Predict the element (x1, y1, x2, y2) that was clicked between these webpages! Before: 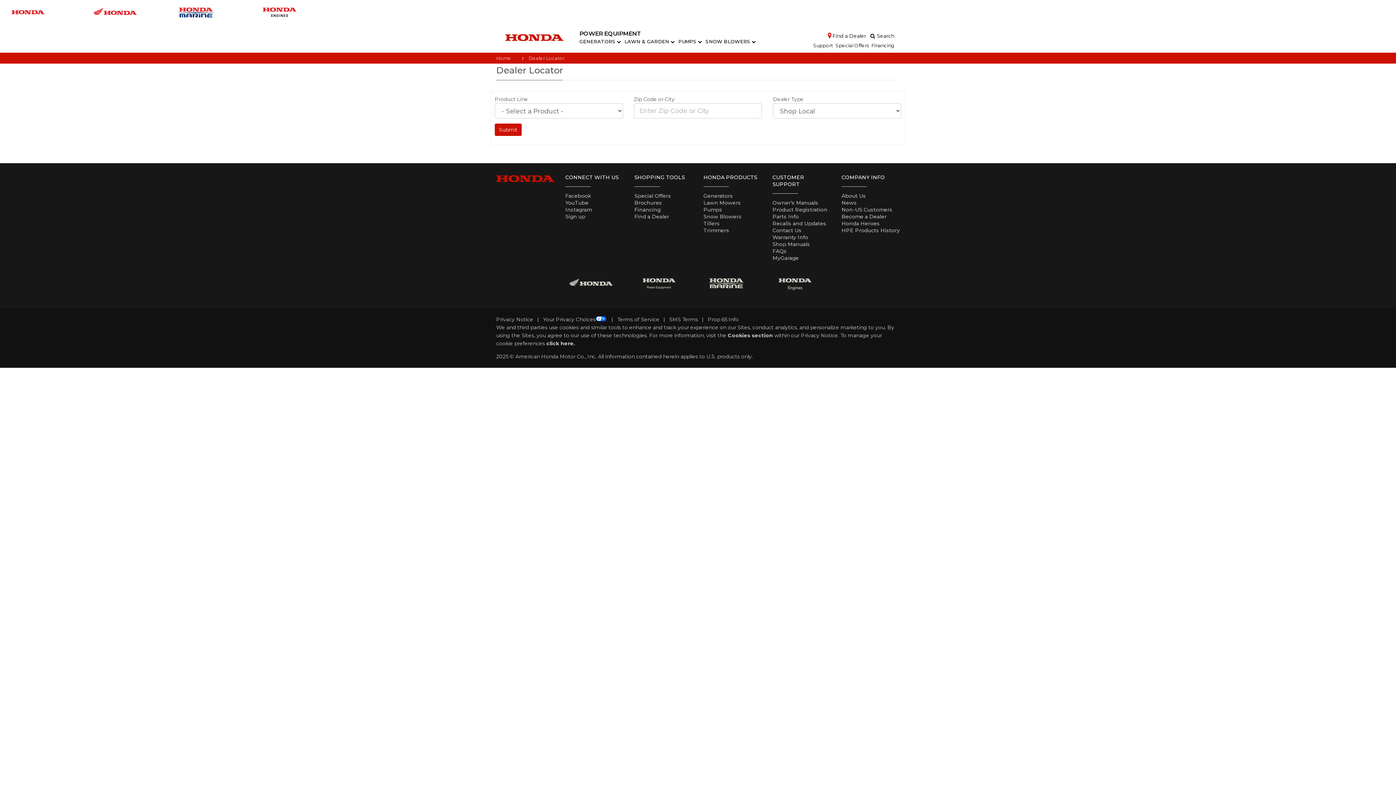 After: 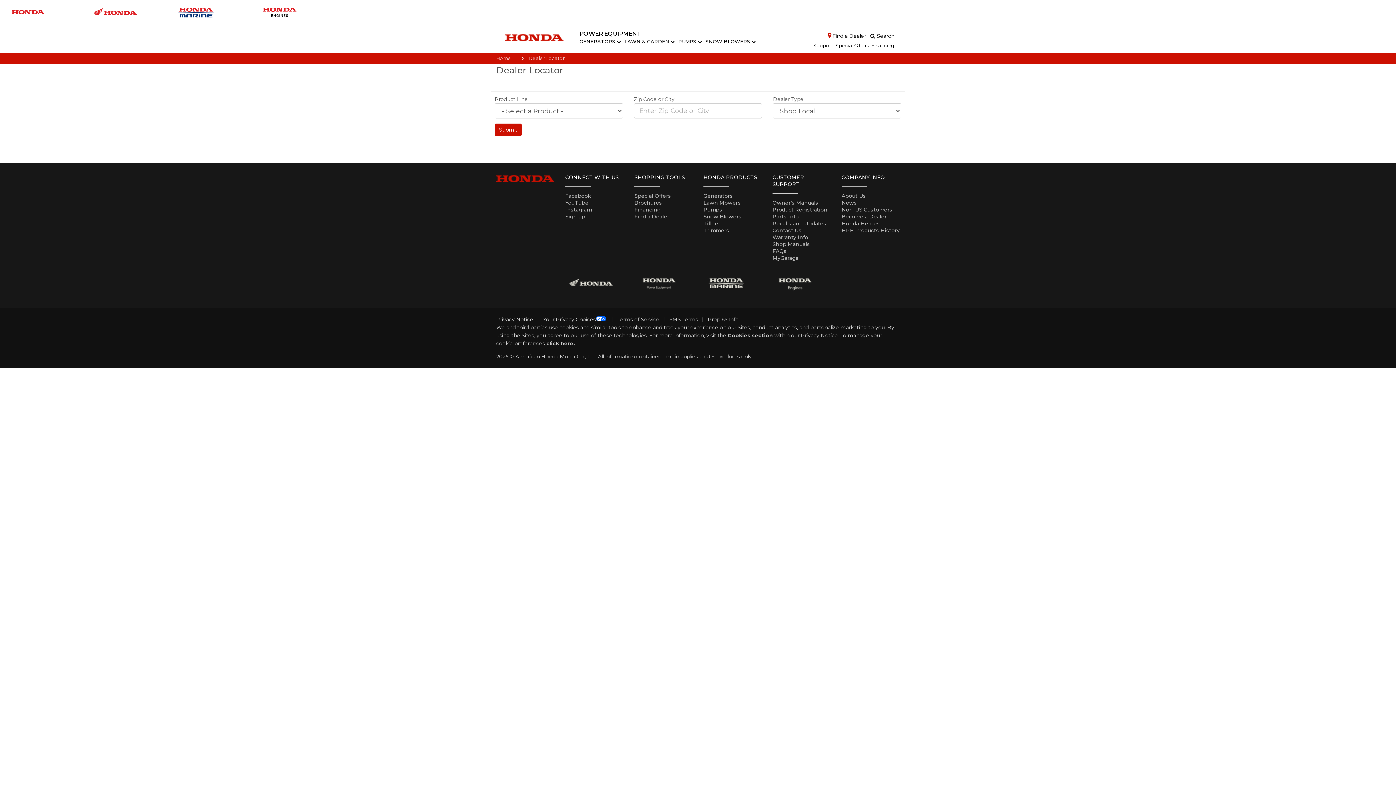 Action: bbox: (634, 279, 684, 286)